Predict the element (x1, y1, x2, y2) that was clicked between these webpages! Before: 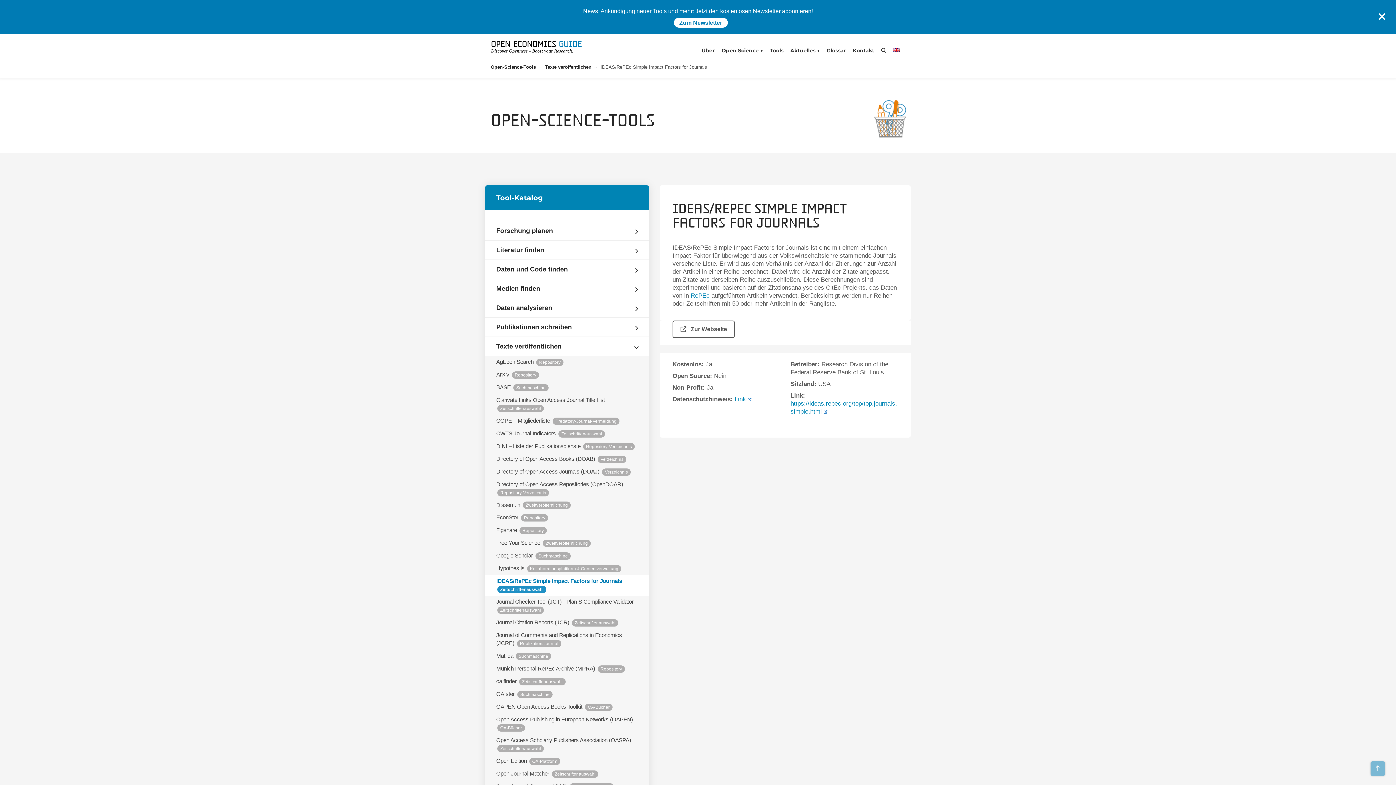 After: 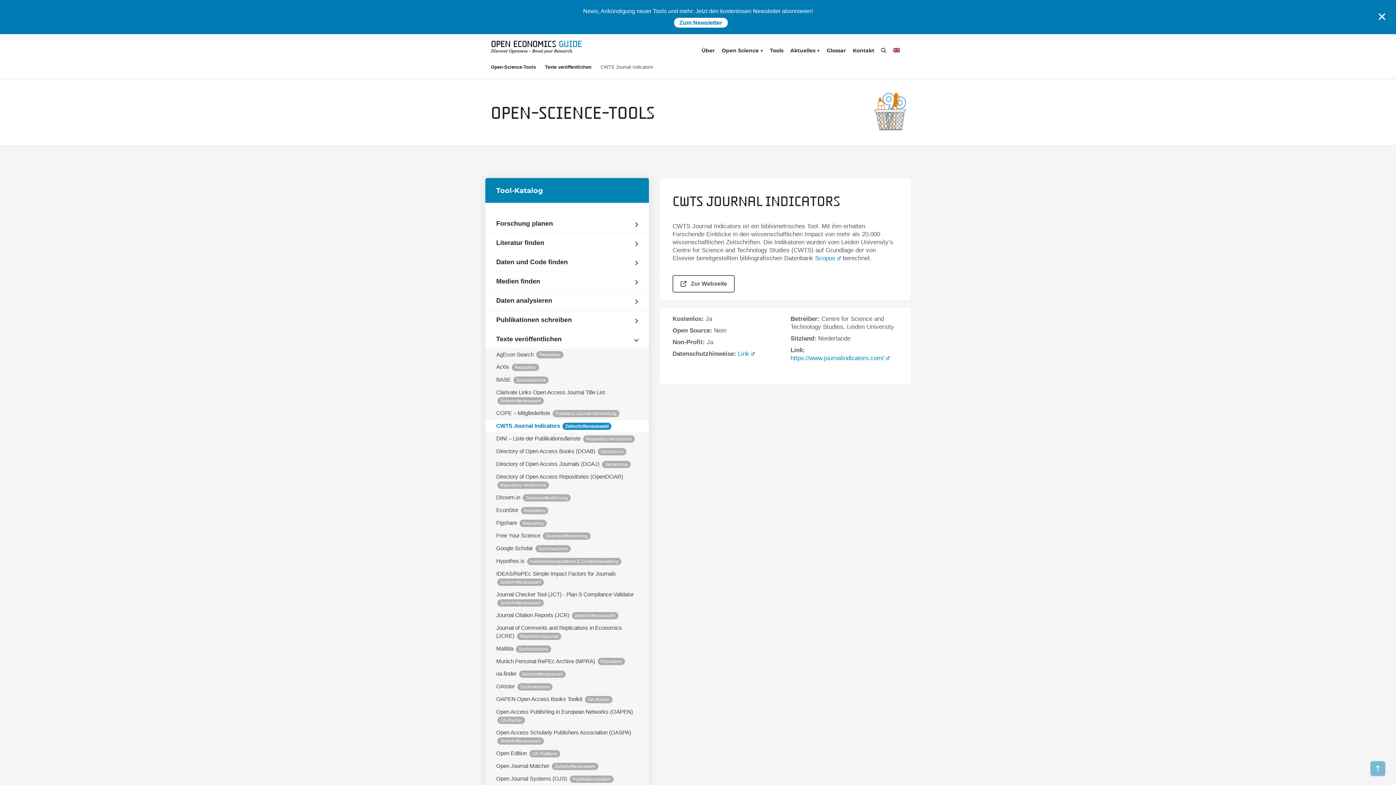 Action: label: CWTS Journal Indicators Zeitschriftenauswahl bbox: (485, 427, 649, 440)